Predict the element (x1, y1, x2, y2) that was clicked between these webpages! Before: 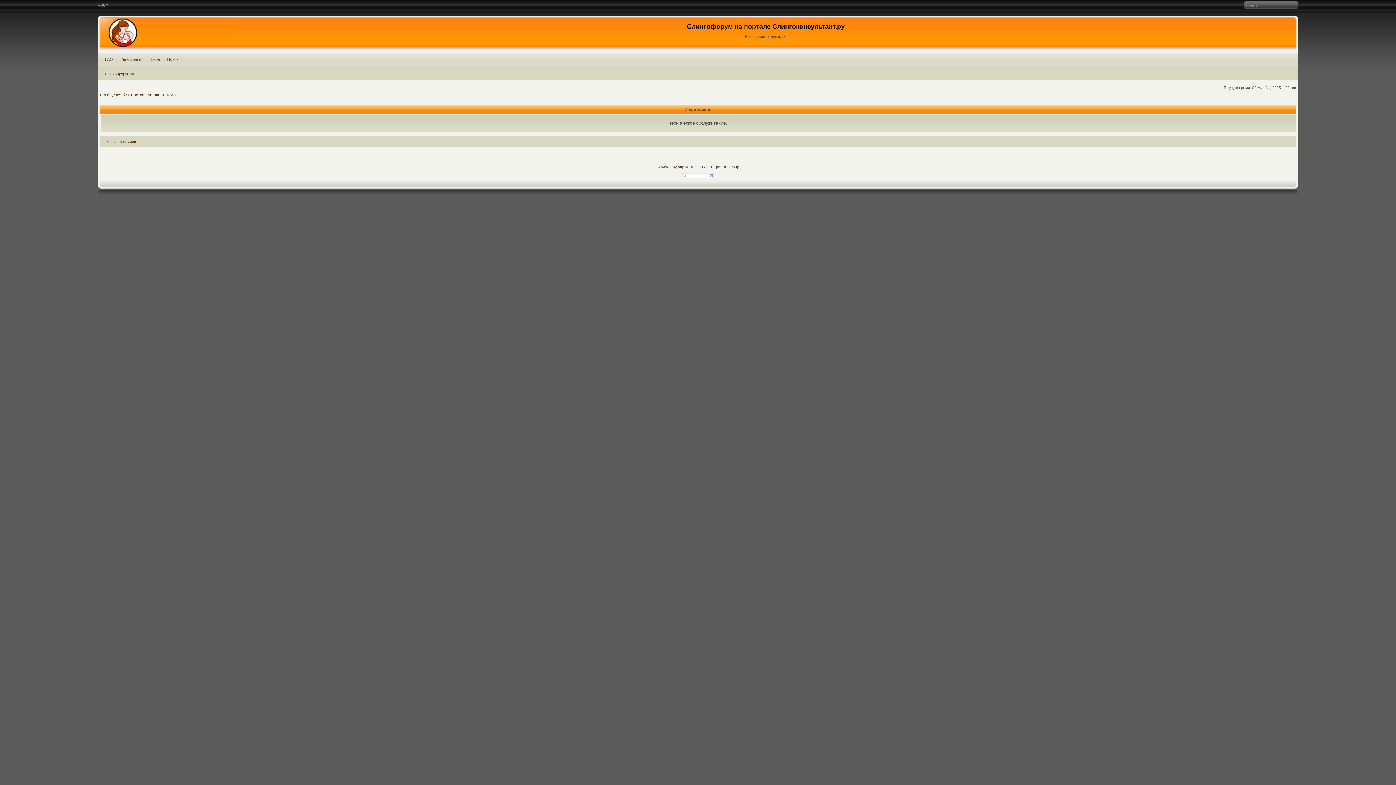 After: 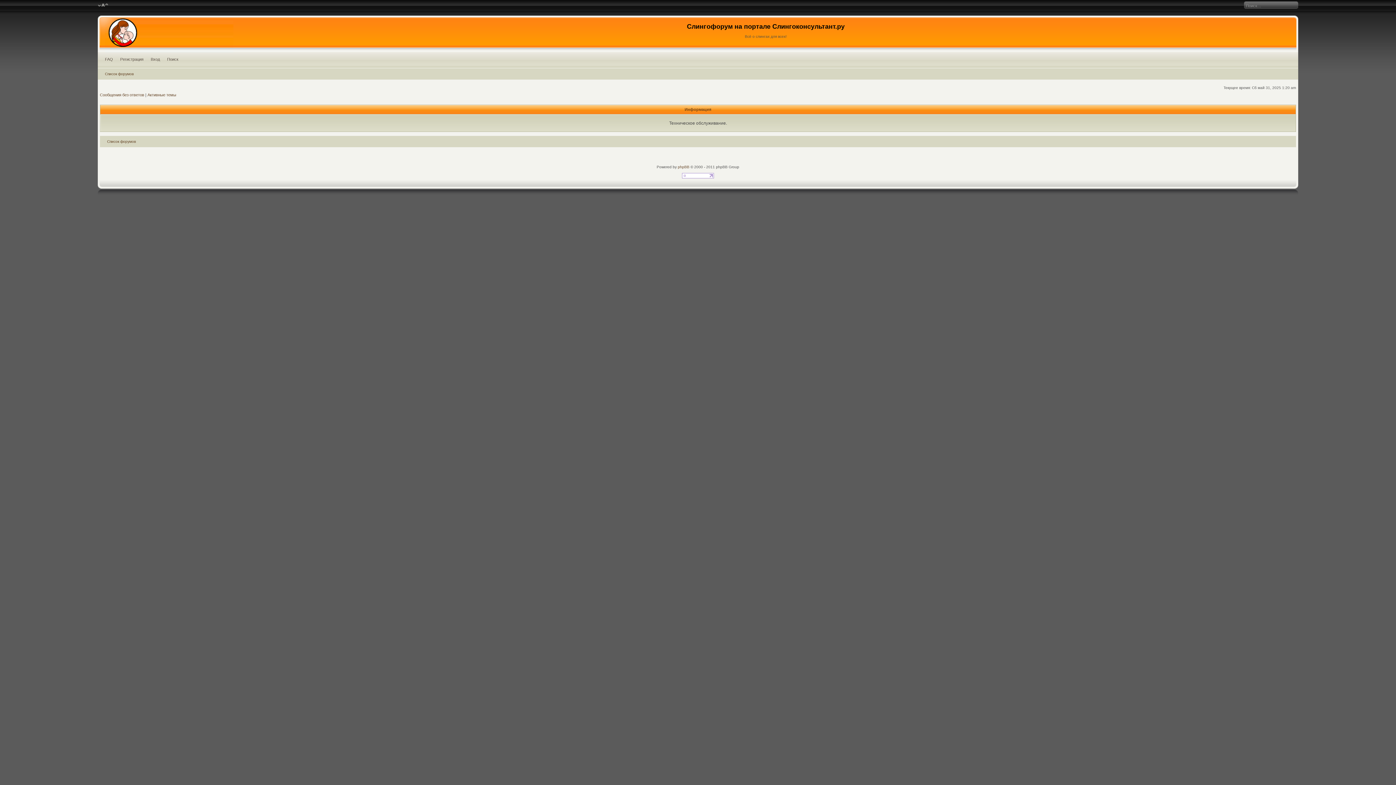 Action: label: FAQ bbox: (101, 52, 116, 68)